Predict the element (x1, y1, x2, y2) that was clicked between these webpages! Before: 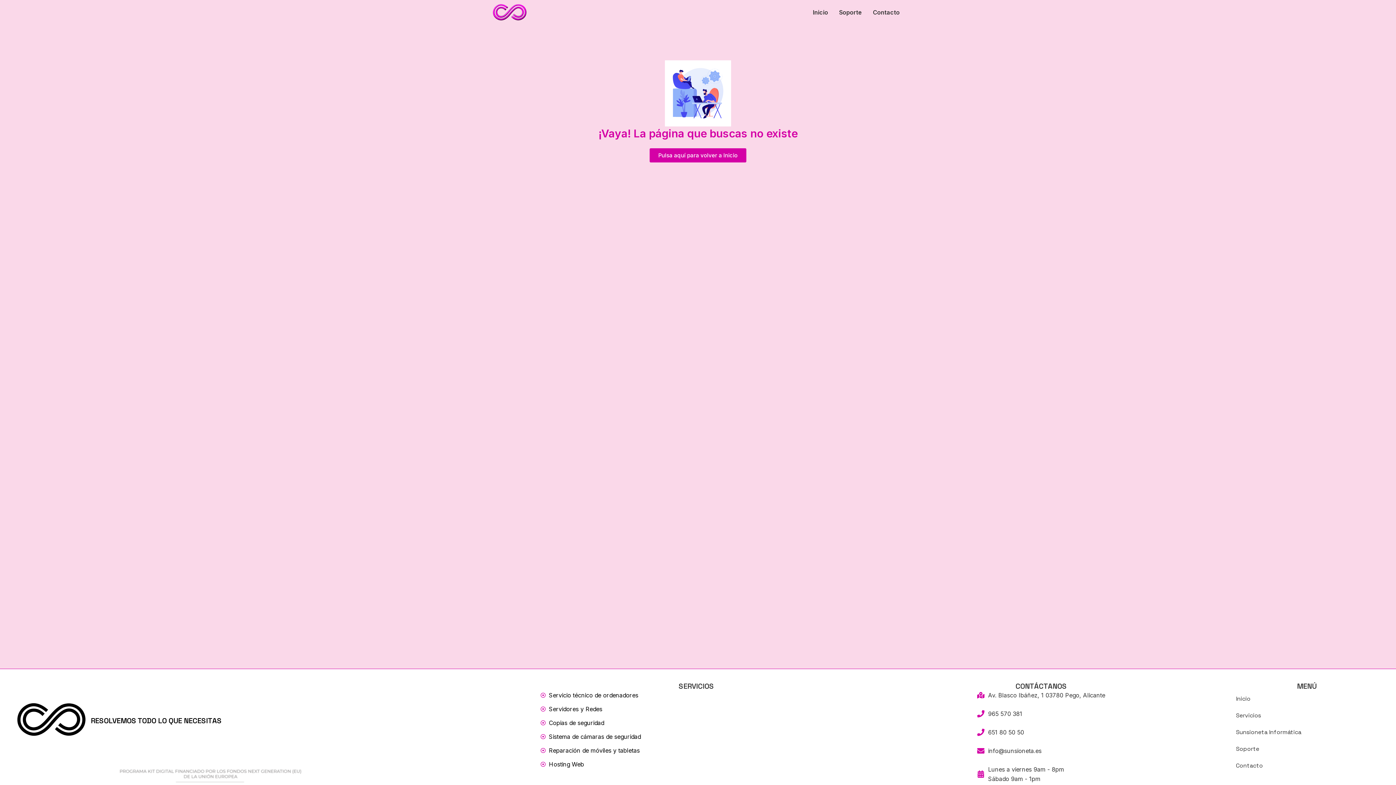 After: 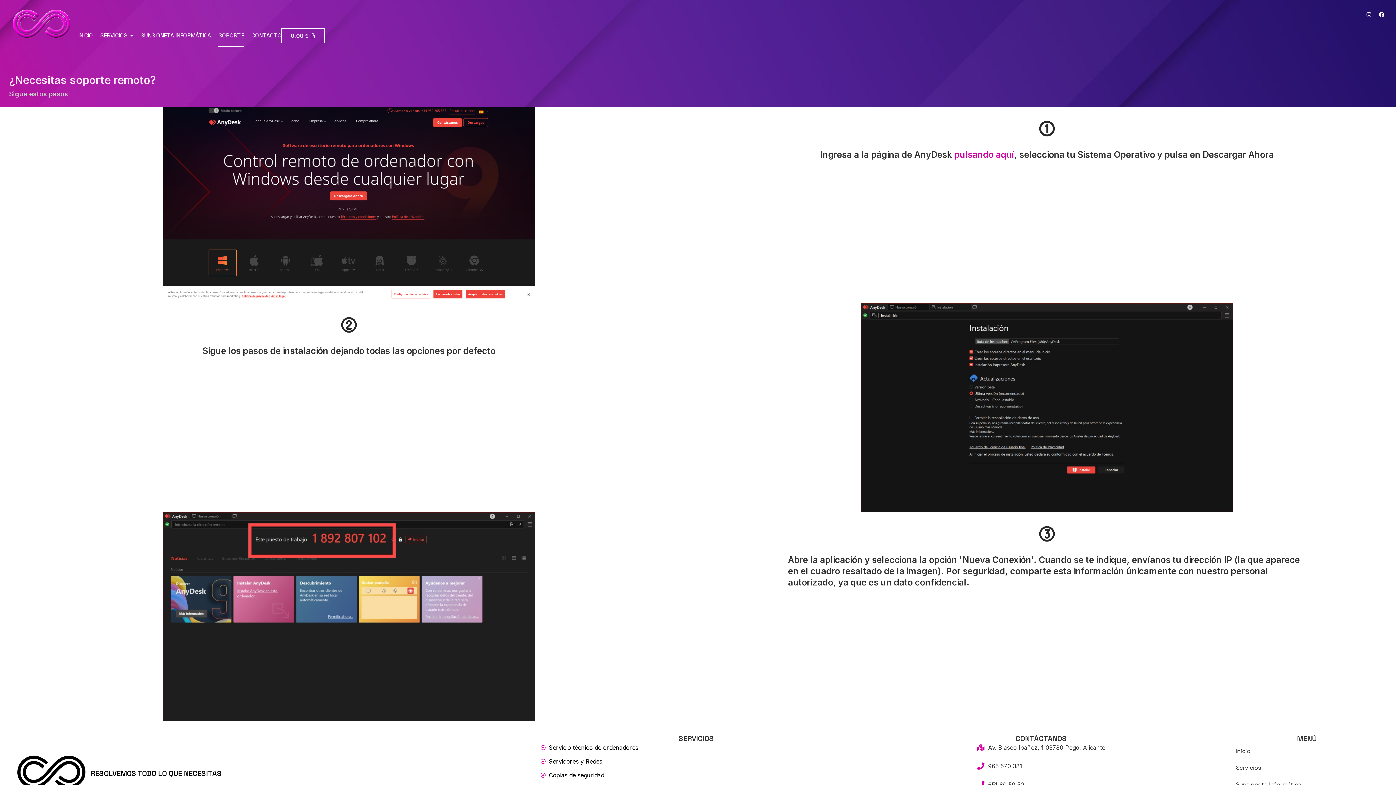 Action: label: Soporte bbox: (1230, 740, 1383, 757)